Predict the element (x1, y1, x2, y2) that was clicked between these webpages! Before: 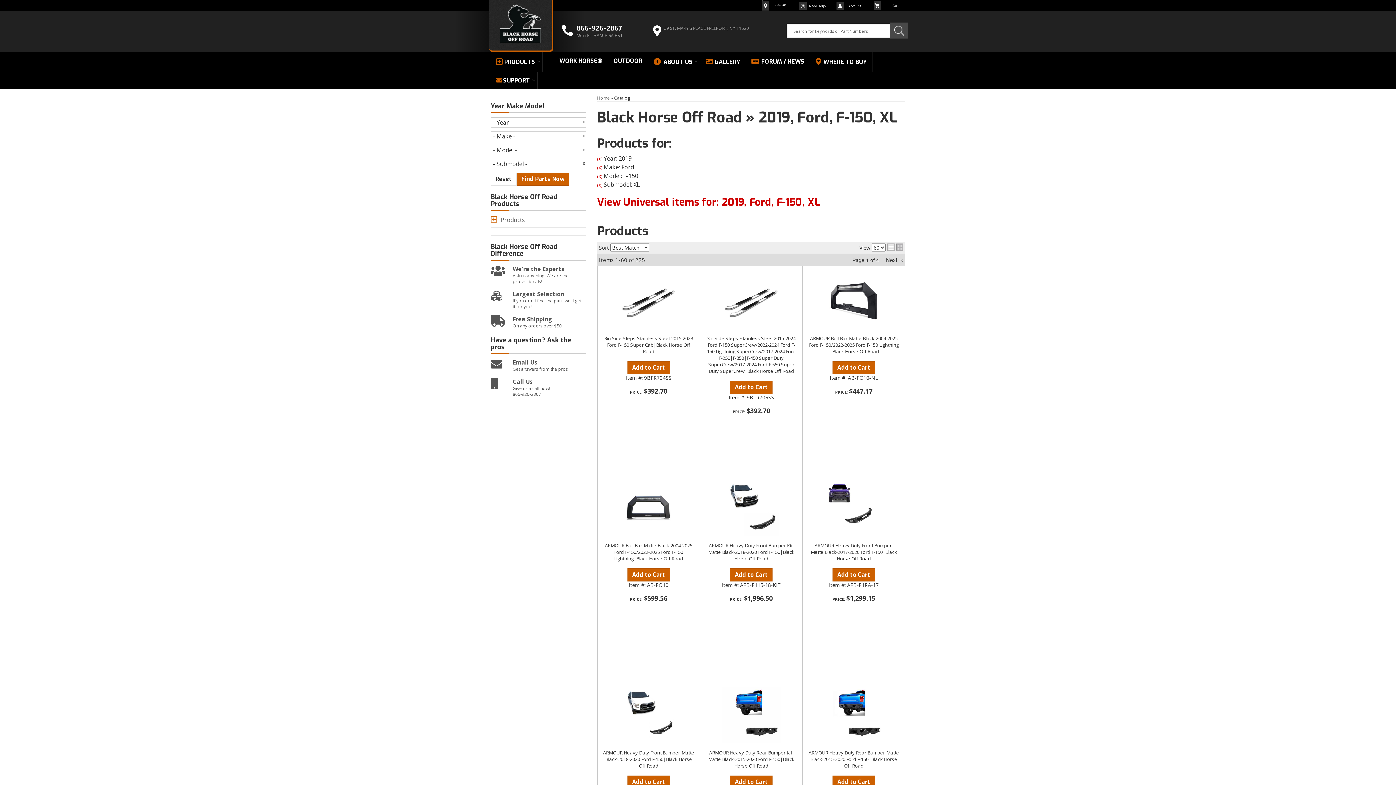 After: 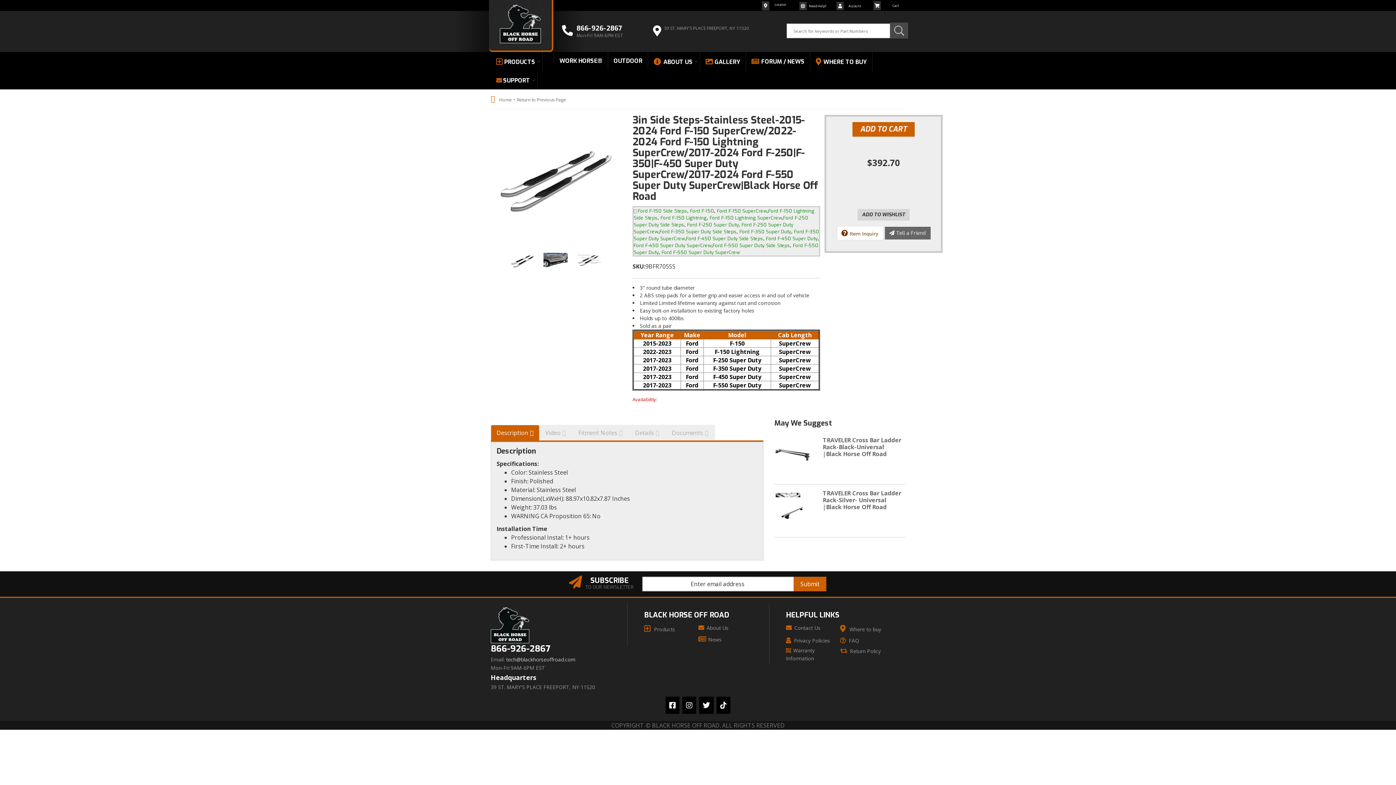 Action: bbox: (707, 335, 795, 374) label: 3in Side Steps-Stainless Steel-2015-2024 Ford F-150 SuperCrew/2022-2024 Ford F-150 Lightning SuperCrew/2017-2024 Ford F-250|F-350|F-450 Super Duty SuperCrew/2017-2024 Ford F-550 Super Duty SuperCrew|Black Horse Off Road